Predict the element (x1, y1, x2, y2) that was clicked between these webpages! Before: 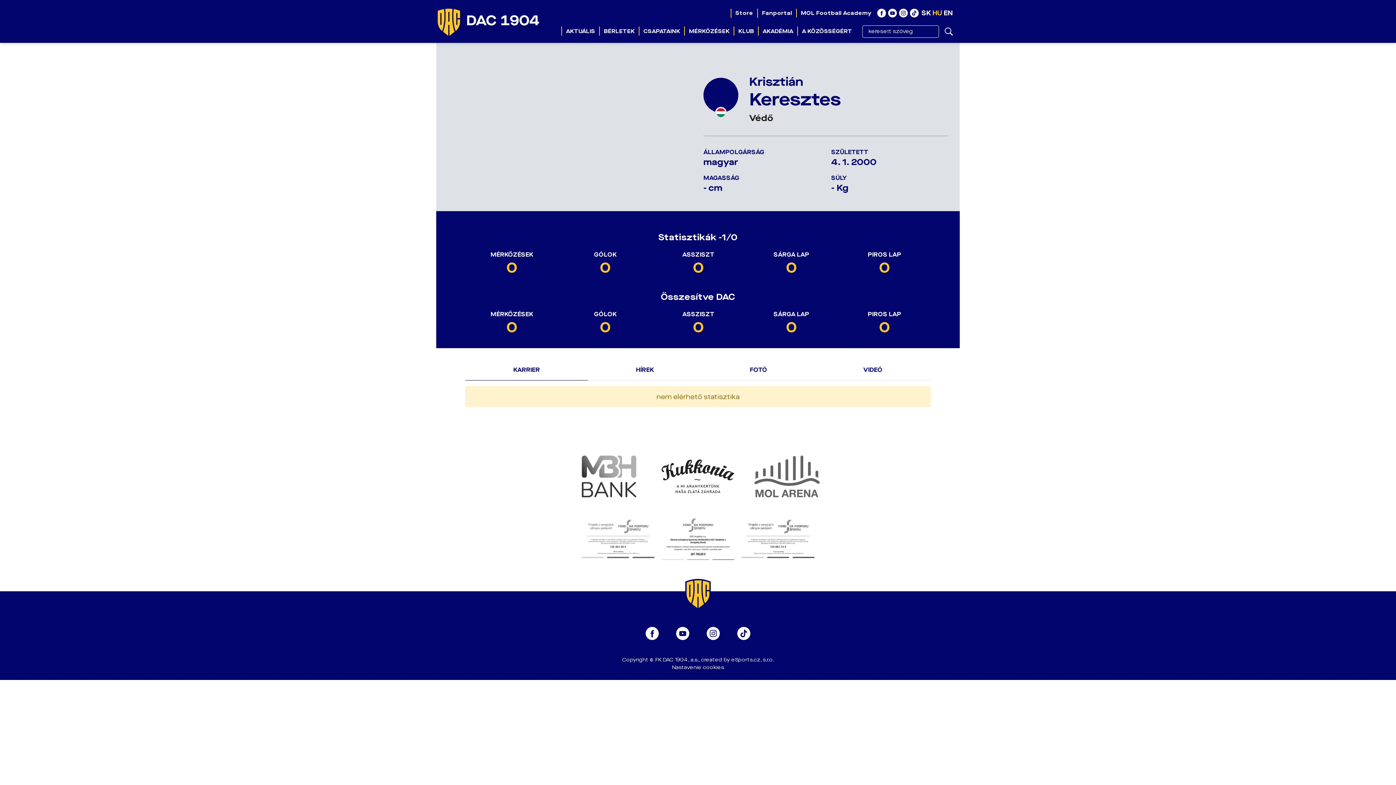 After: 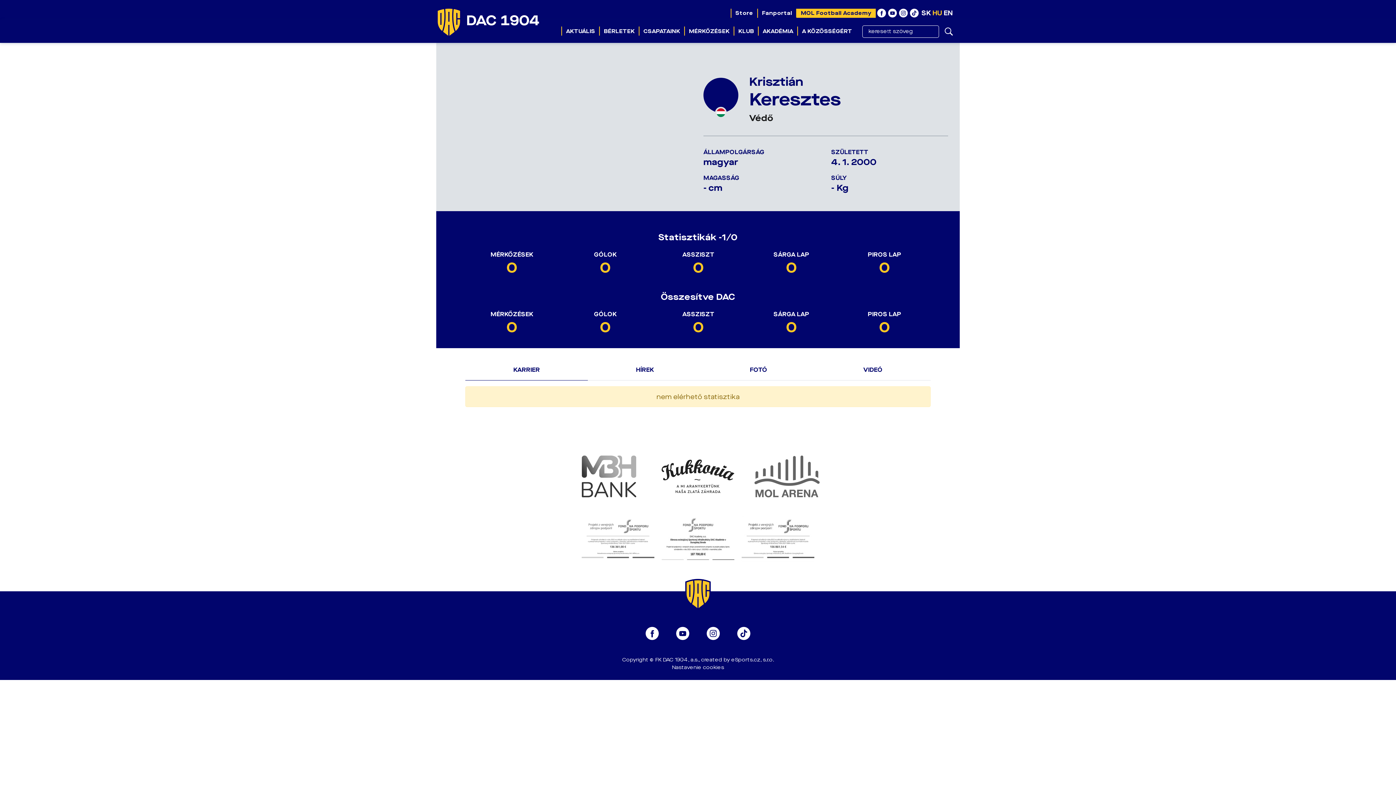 Action: label: MOL Football Academy bbox: (796, 10, 876, 16)